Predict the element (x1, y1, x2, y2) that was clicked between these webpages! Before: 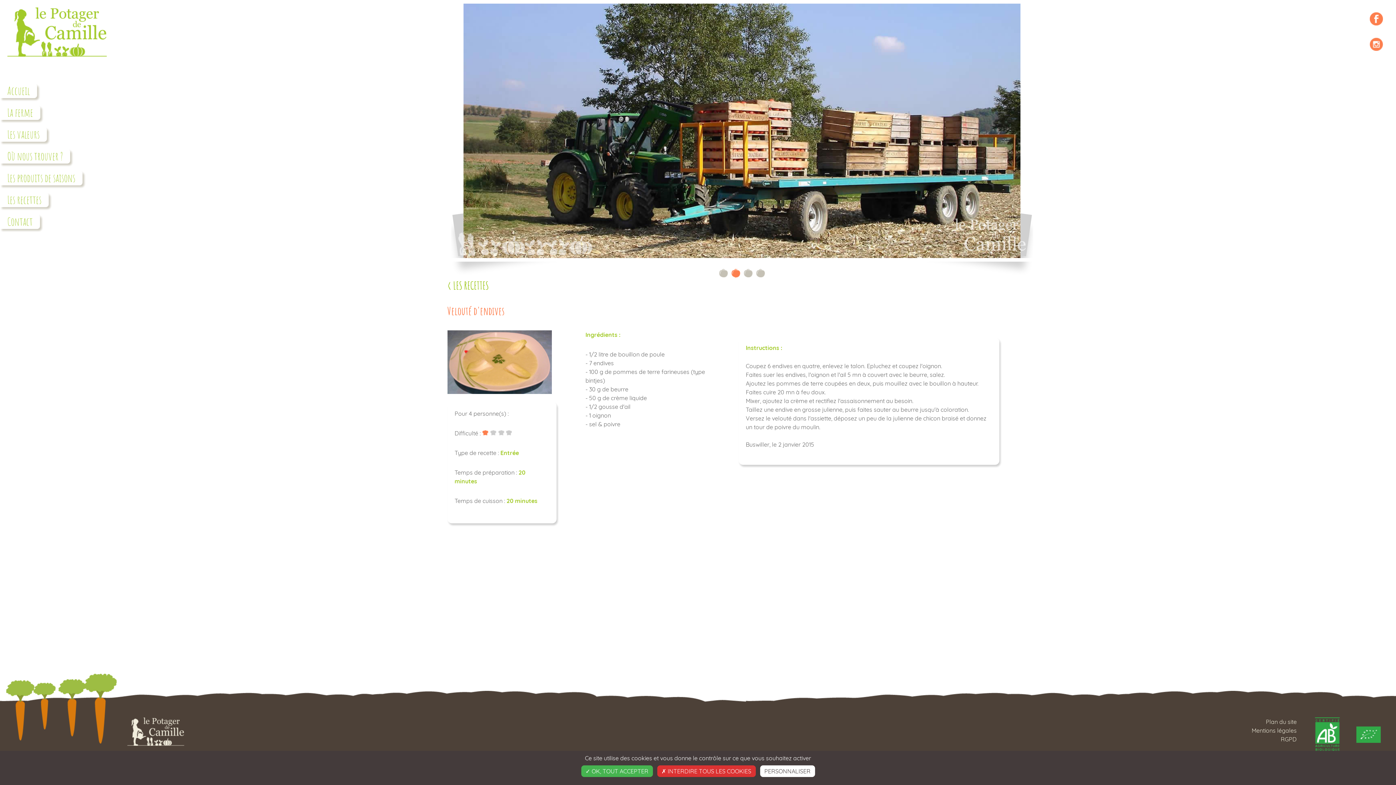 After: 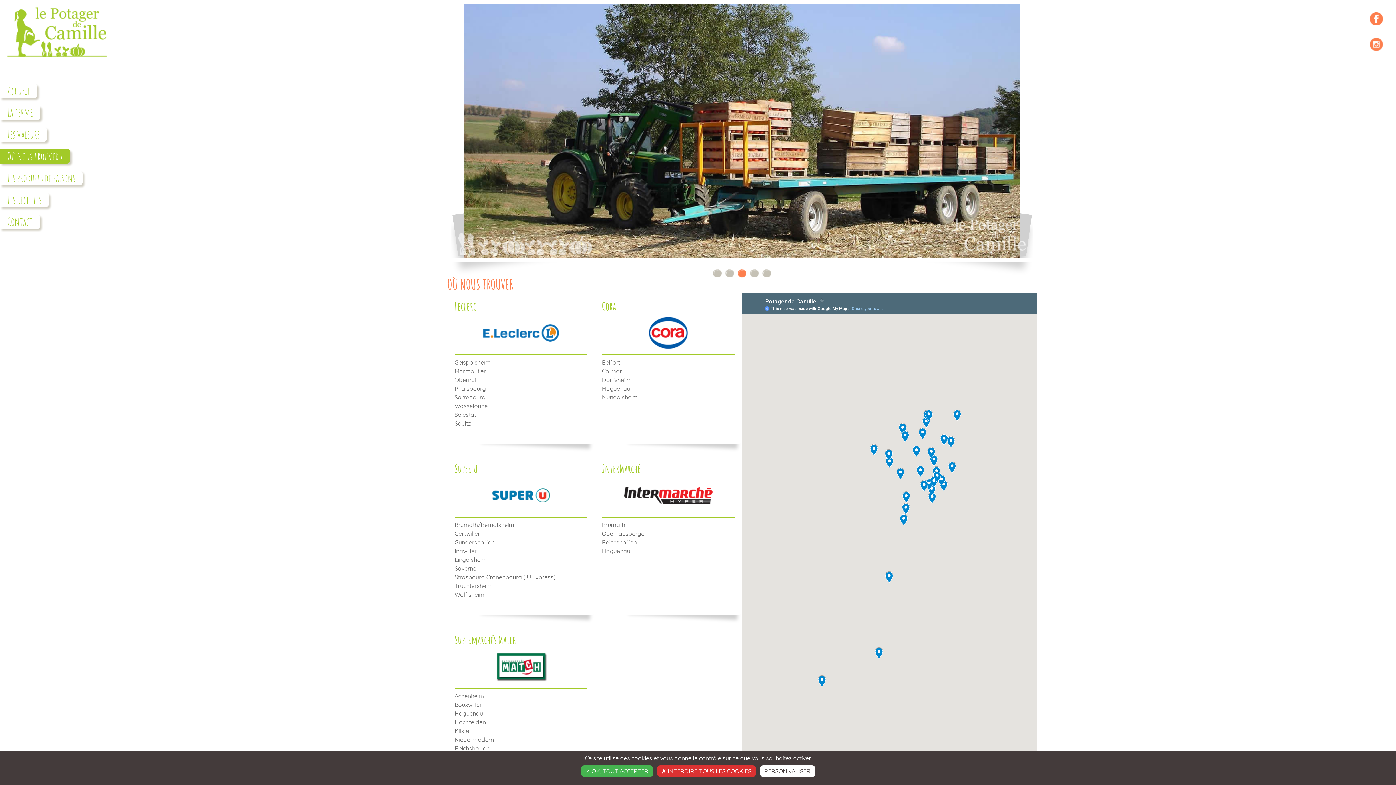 Action: bbox: (0, 149, 70, 163) label: Où nous trouver ?